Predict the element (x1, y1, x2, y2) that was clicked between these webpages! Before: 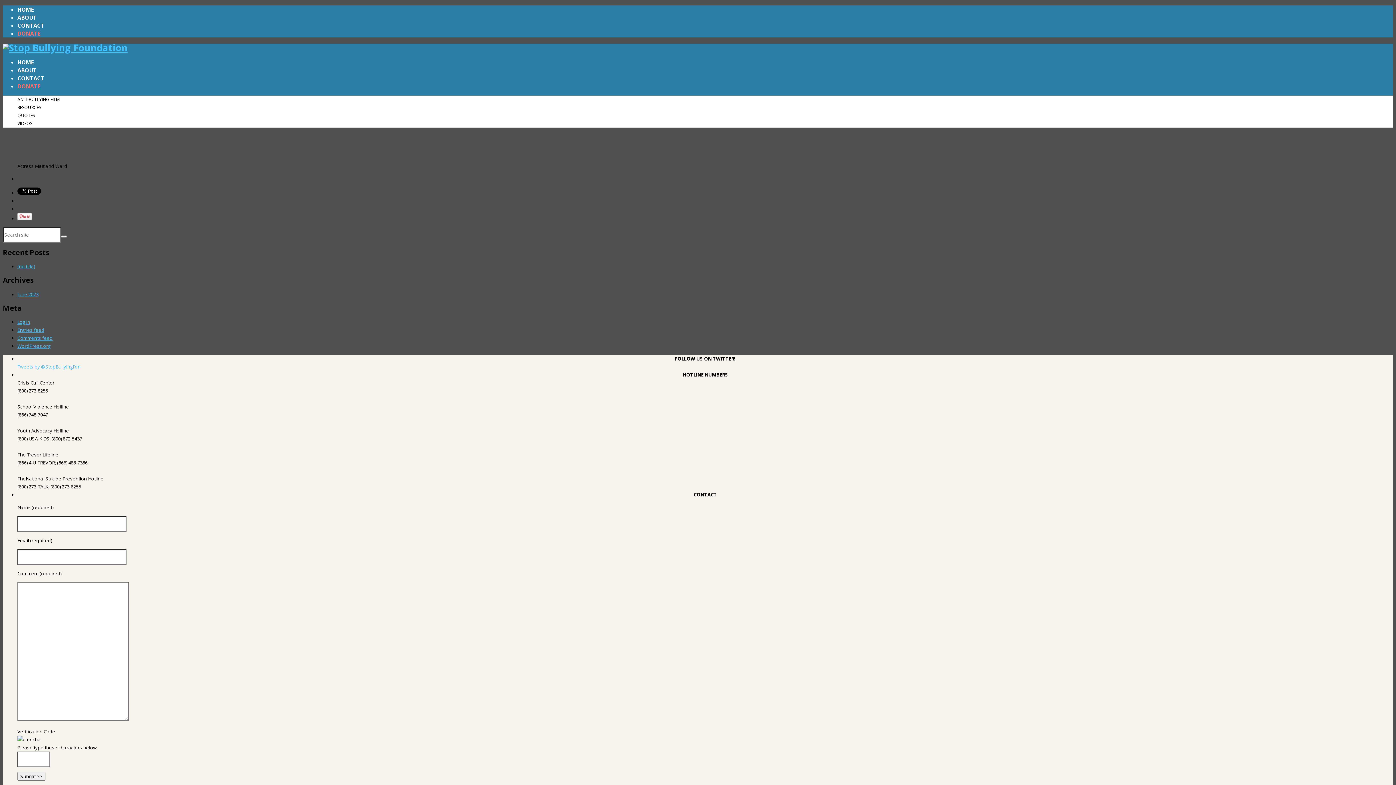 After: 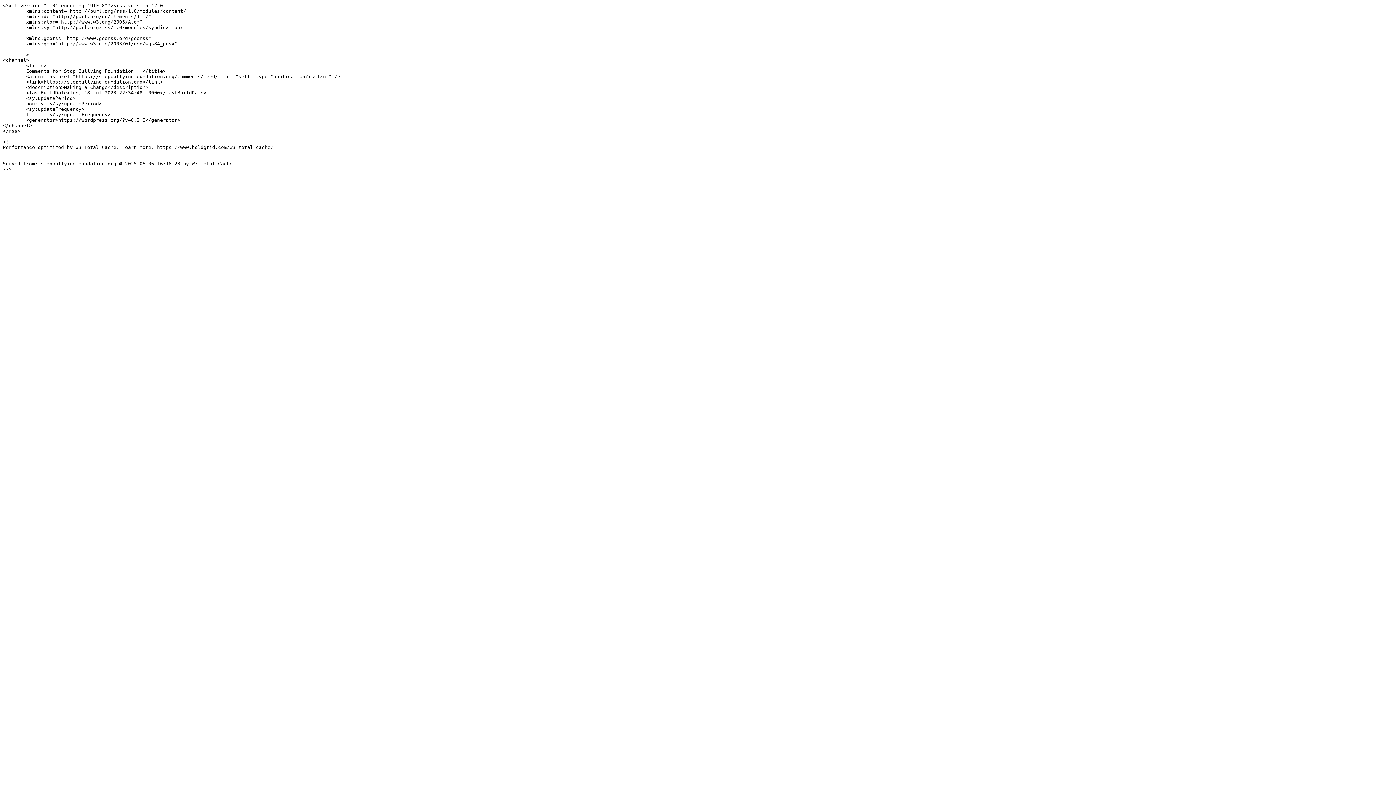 Action: bbox: (17, 334, 52, 341) label: Comments feed